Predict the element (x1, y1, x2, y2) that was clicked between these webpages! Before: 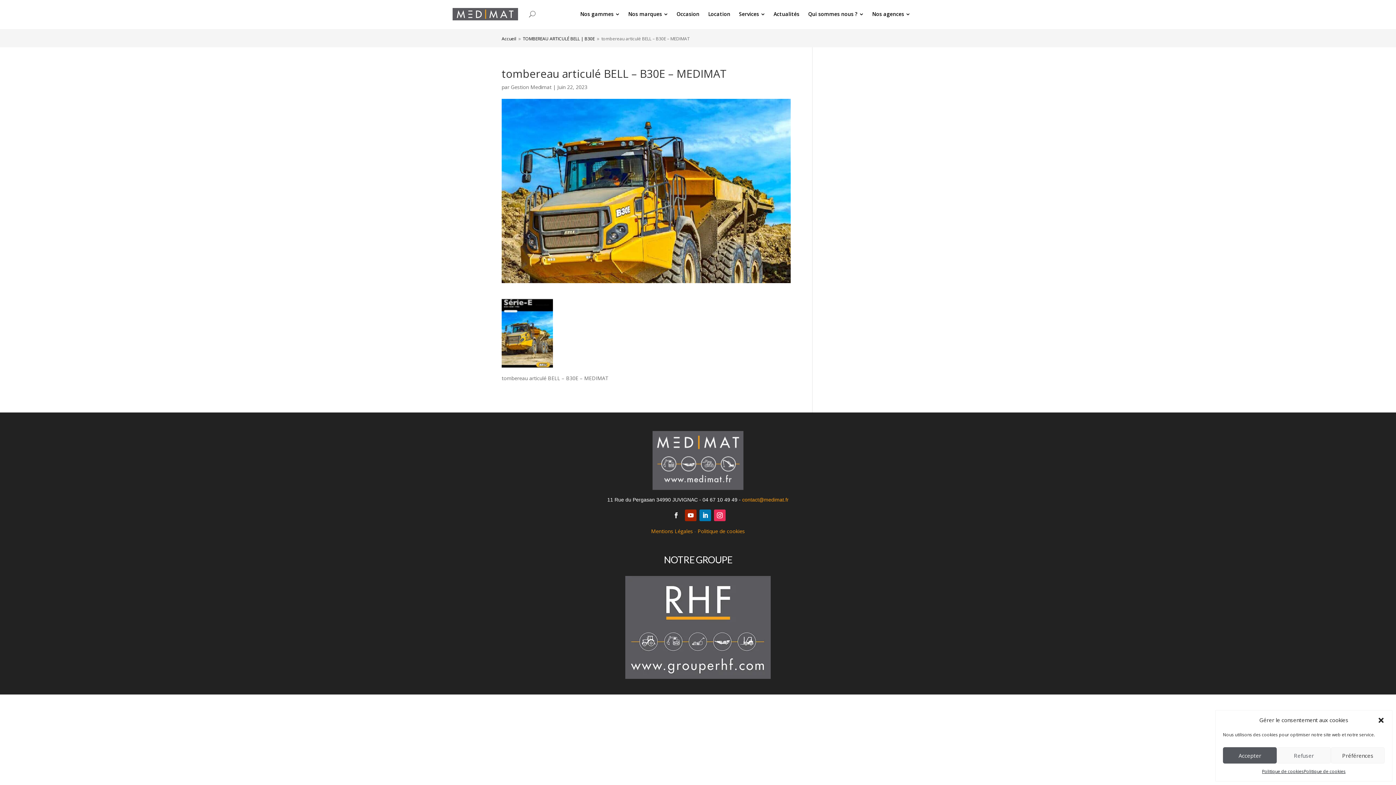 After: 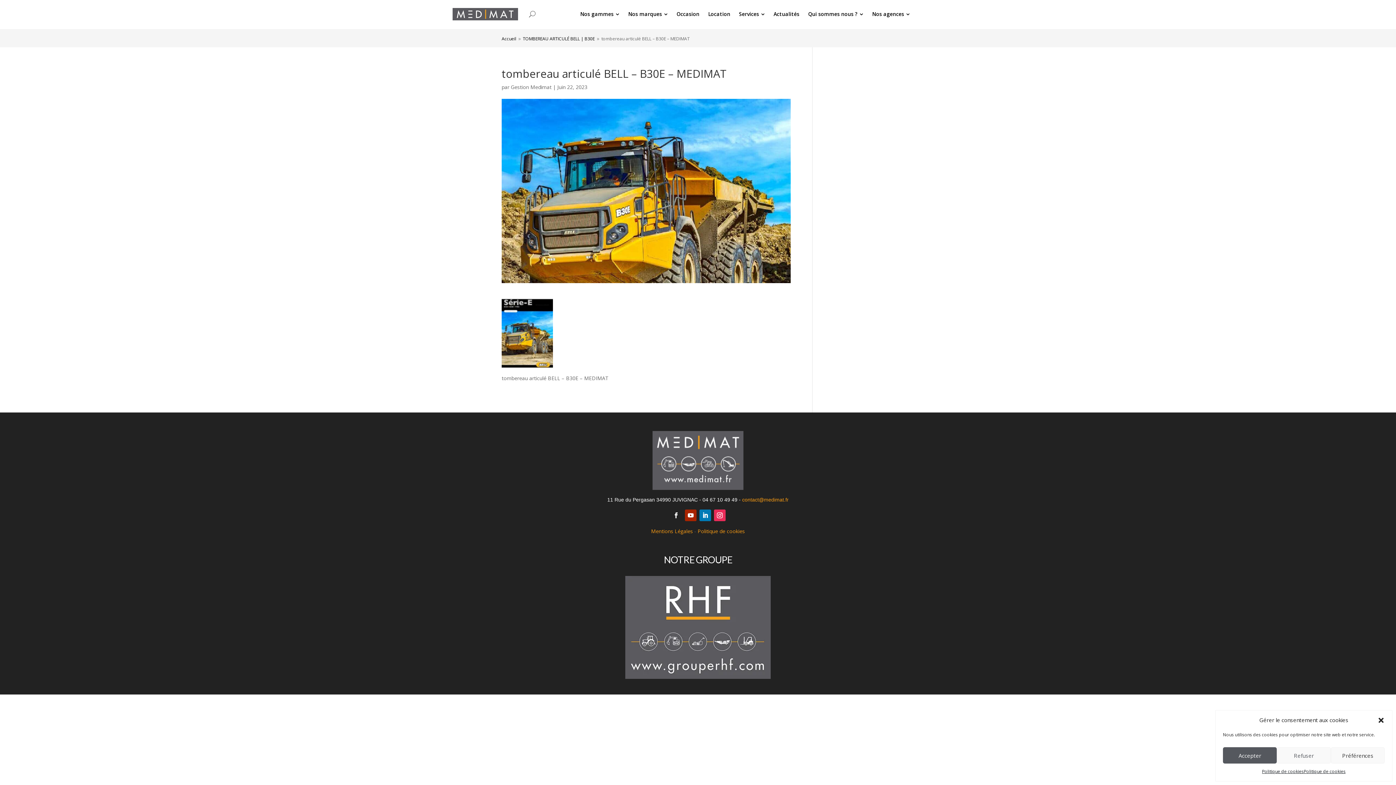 Action: bbox: (742, 497, 788, 503) label: contact@medimat.fr